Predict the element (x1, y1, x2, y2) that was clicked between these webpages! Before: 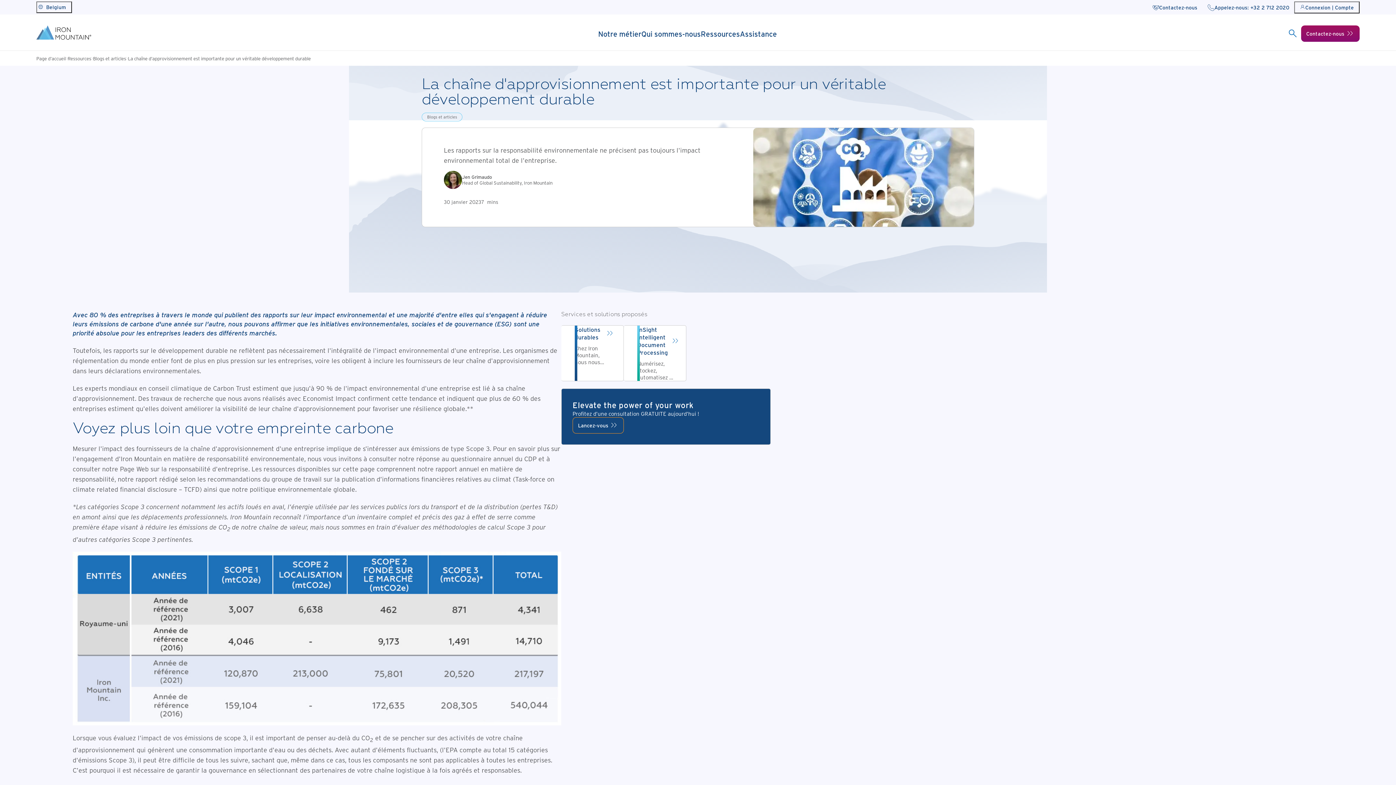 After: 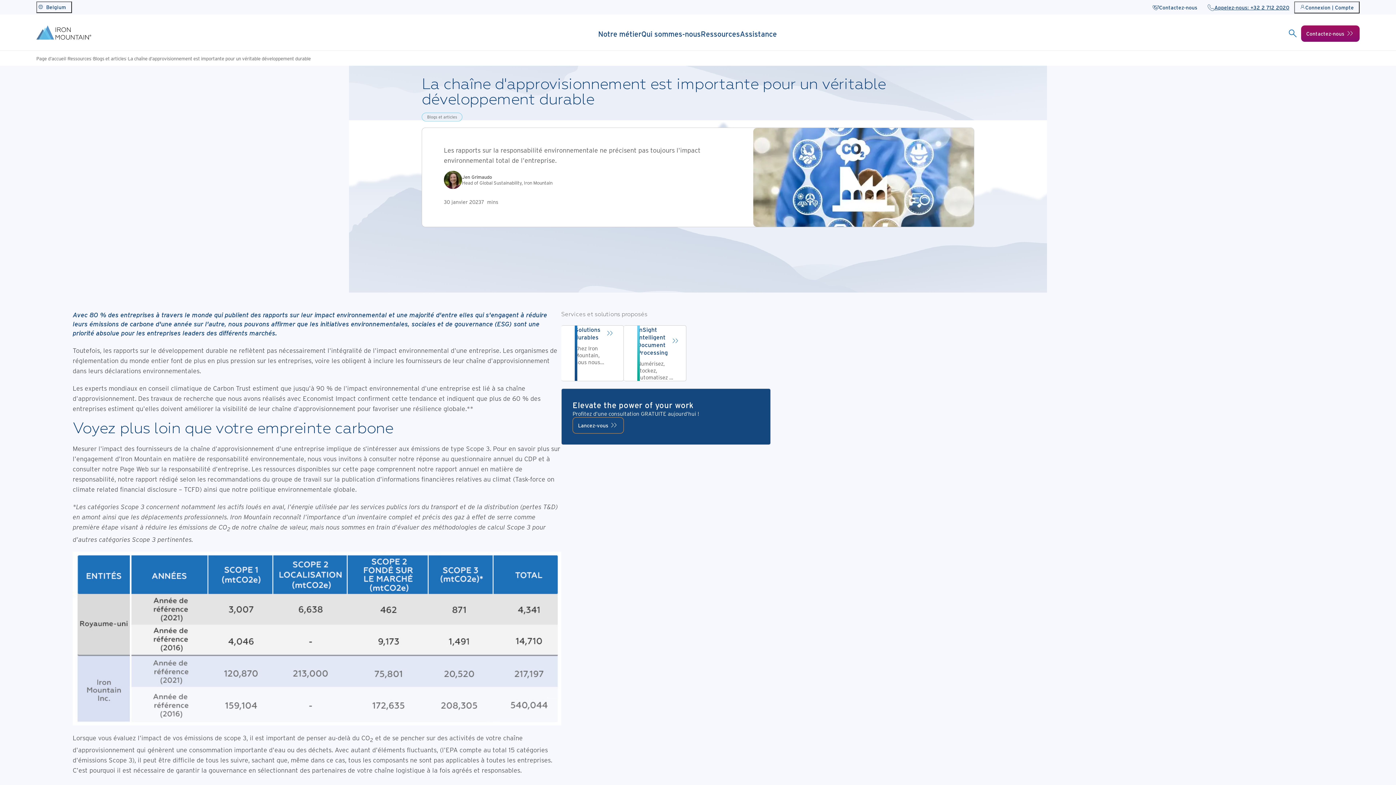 Action: bbox: (1202, 2, 1294, 12) label: Appelez-nous: +32 2 712 2020